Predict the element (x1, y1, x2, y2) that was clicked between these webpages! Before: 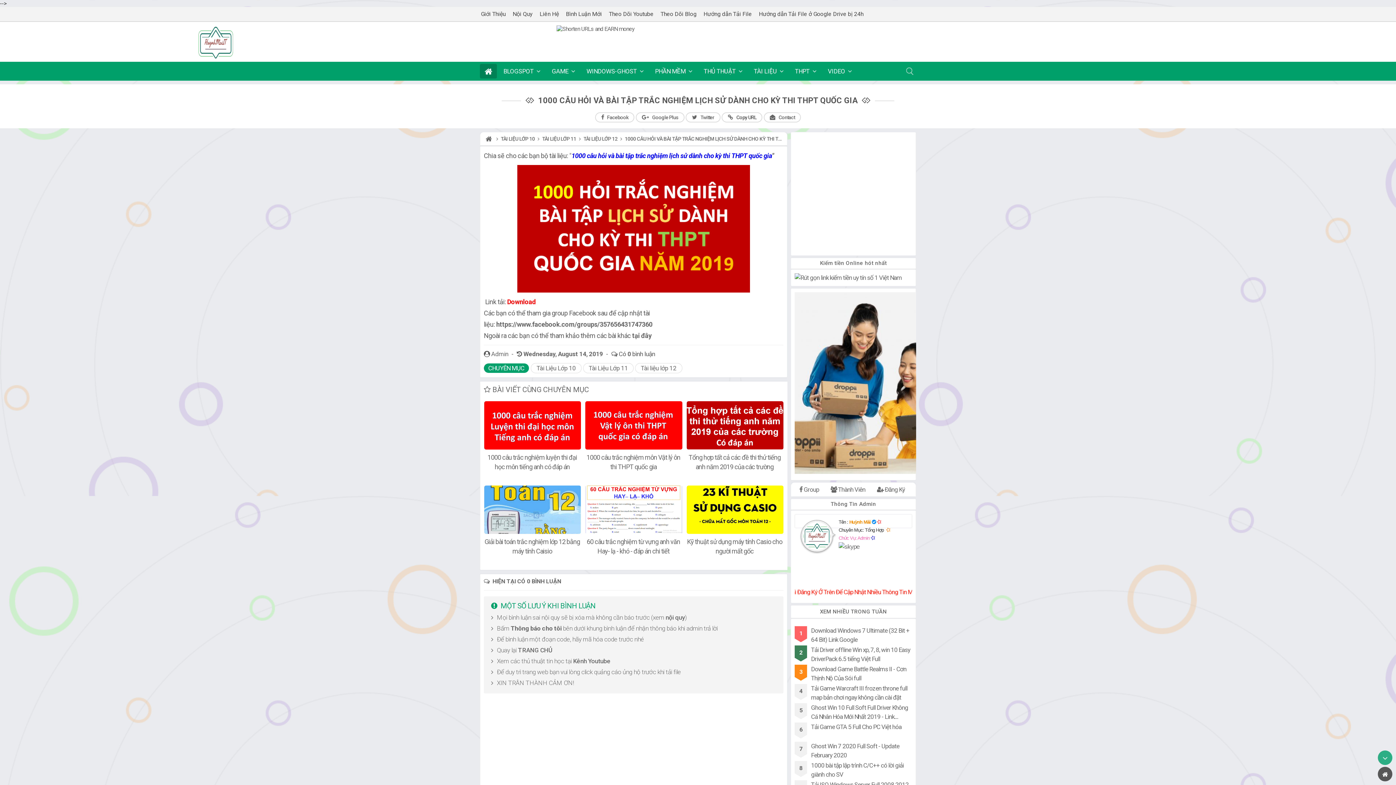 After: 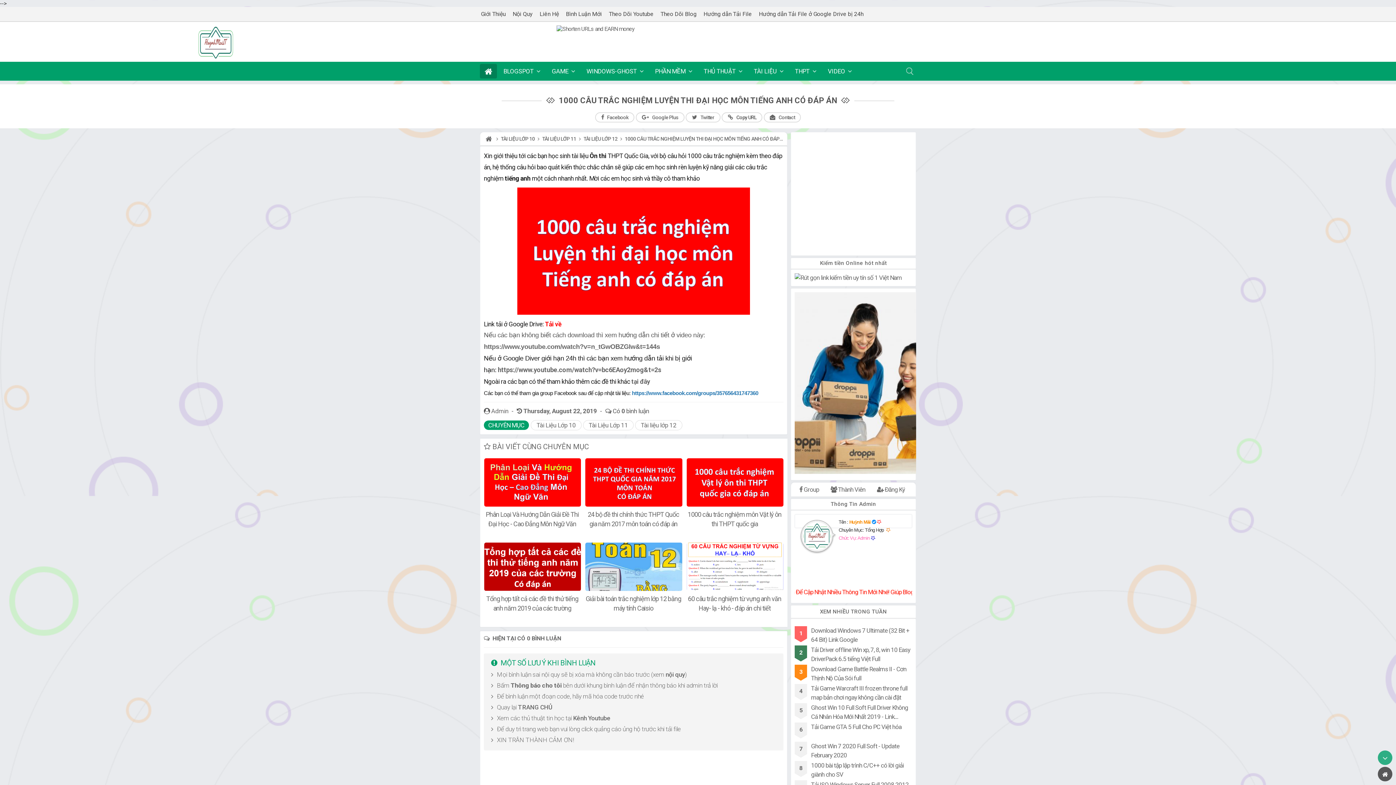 Action: bbox: (480, 397, 581, 482) label: 1000 câu trắc nghiệm luyện thi đại học môn tiếng anh có đáp án